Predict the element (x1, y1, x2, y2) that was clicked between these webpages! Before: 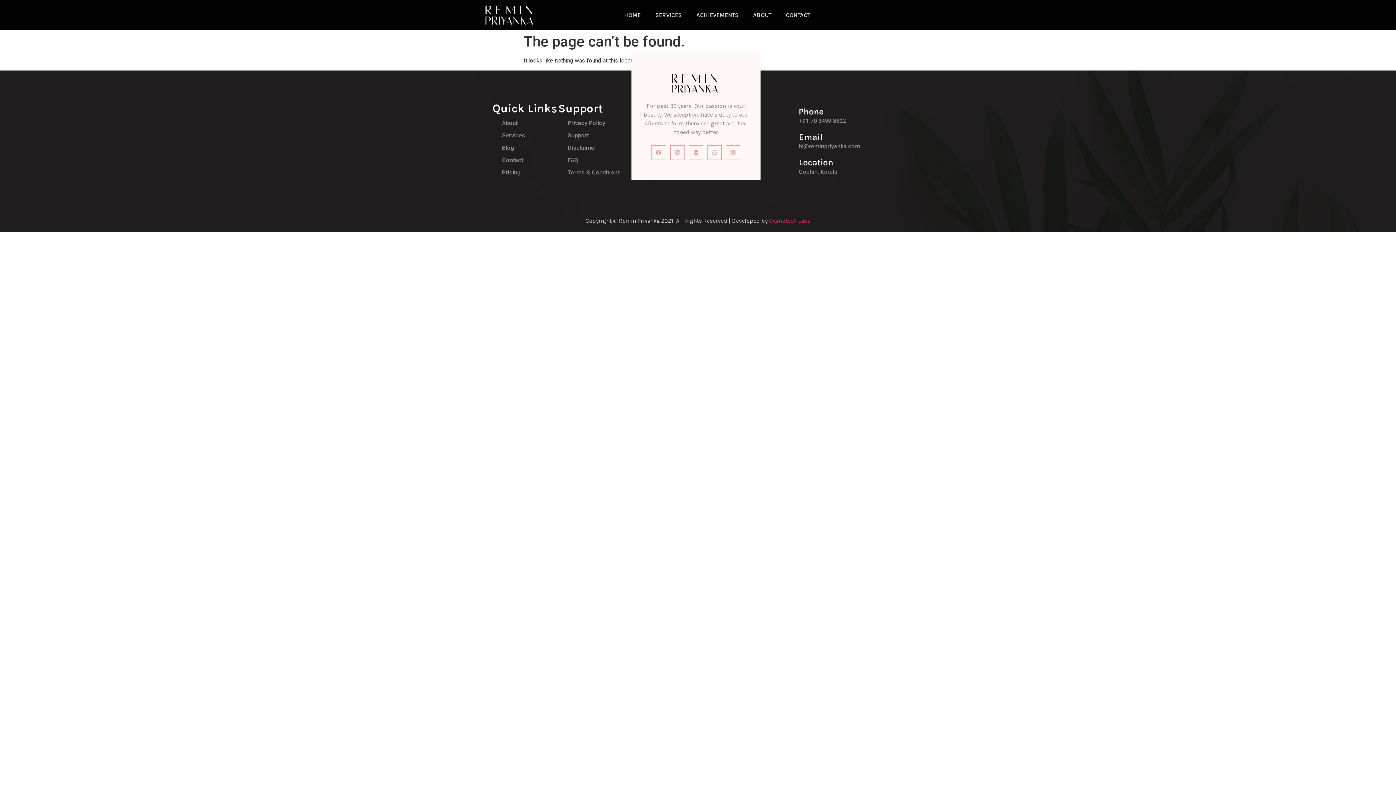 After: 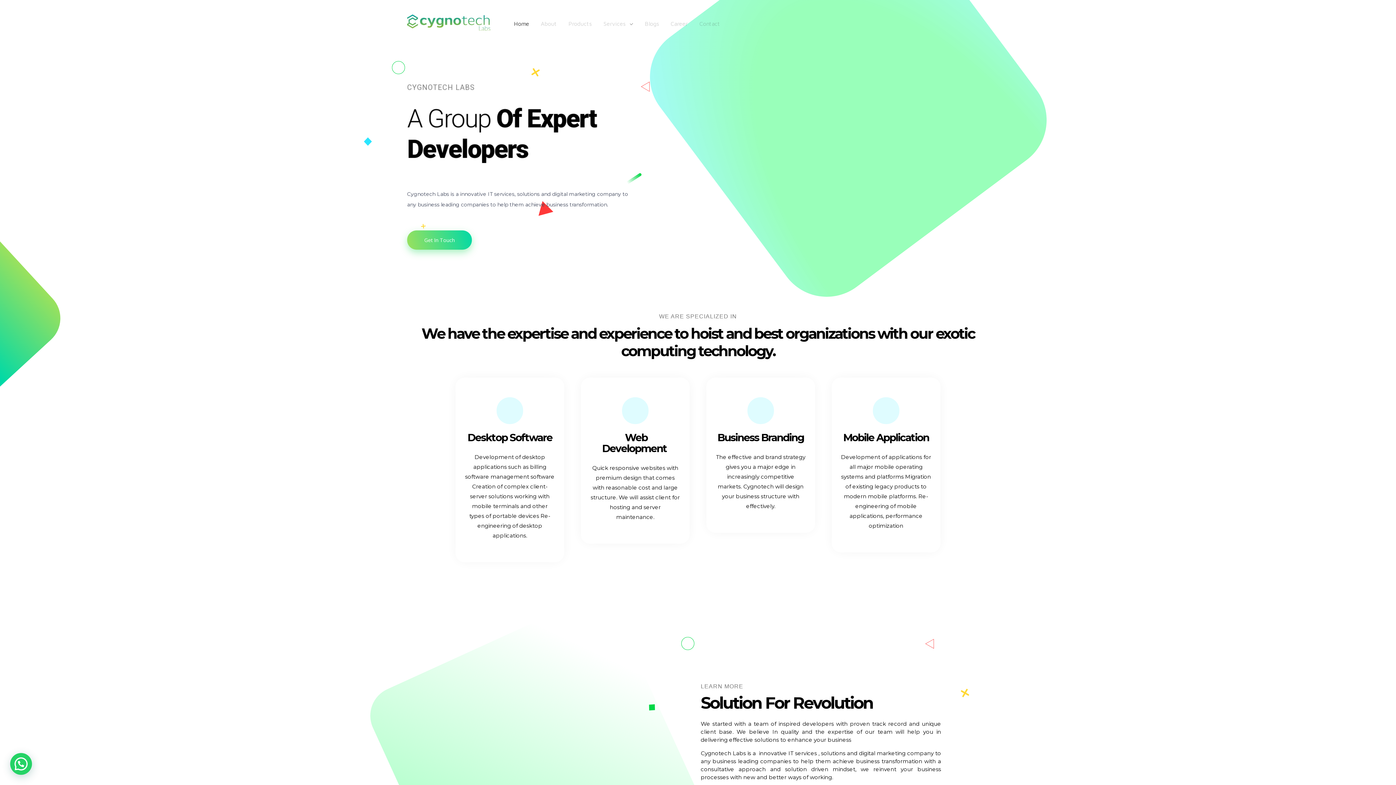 Action: label: Cygnotech Labs bbox: (769, 217, 810, 224)